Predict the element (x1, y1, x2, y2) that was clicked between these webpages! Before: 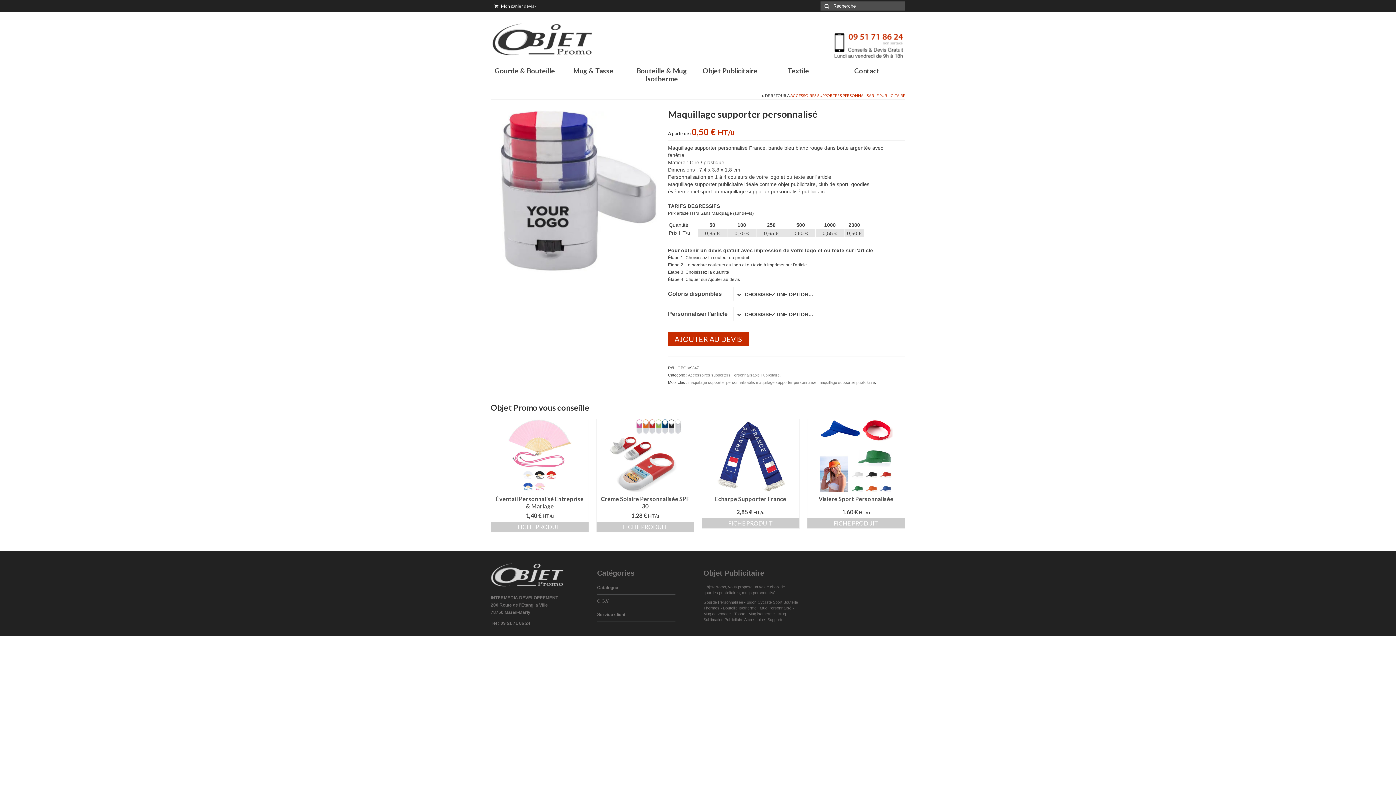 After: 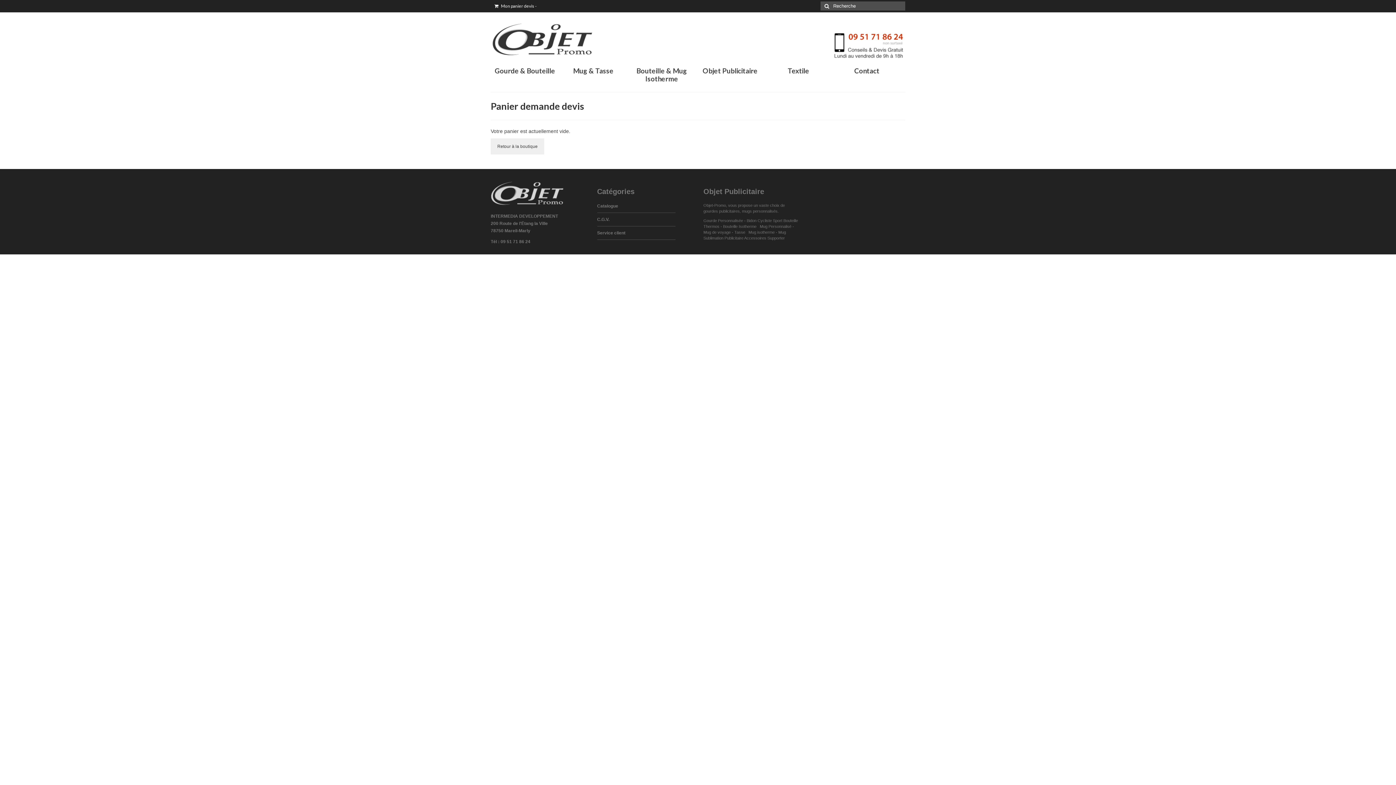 Action: label:  Mon panier devis - bbox: (490, 0, 540, 12)